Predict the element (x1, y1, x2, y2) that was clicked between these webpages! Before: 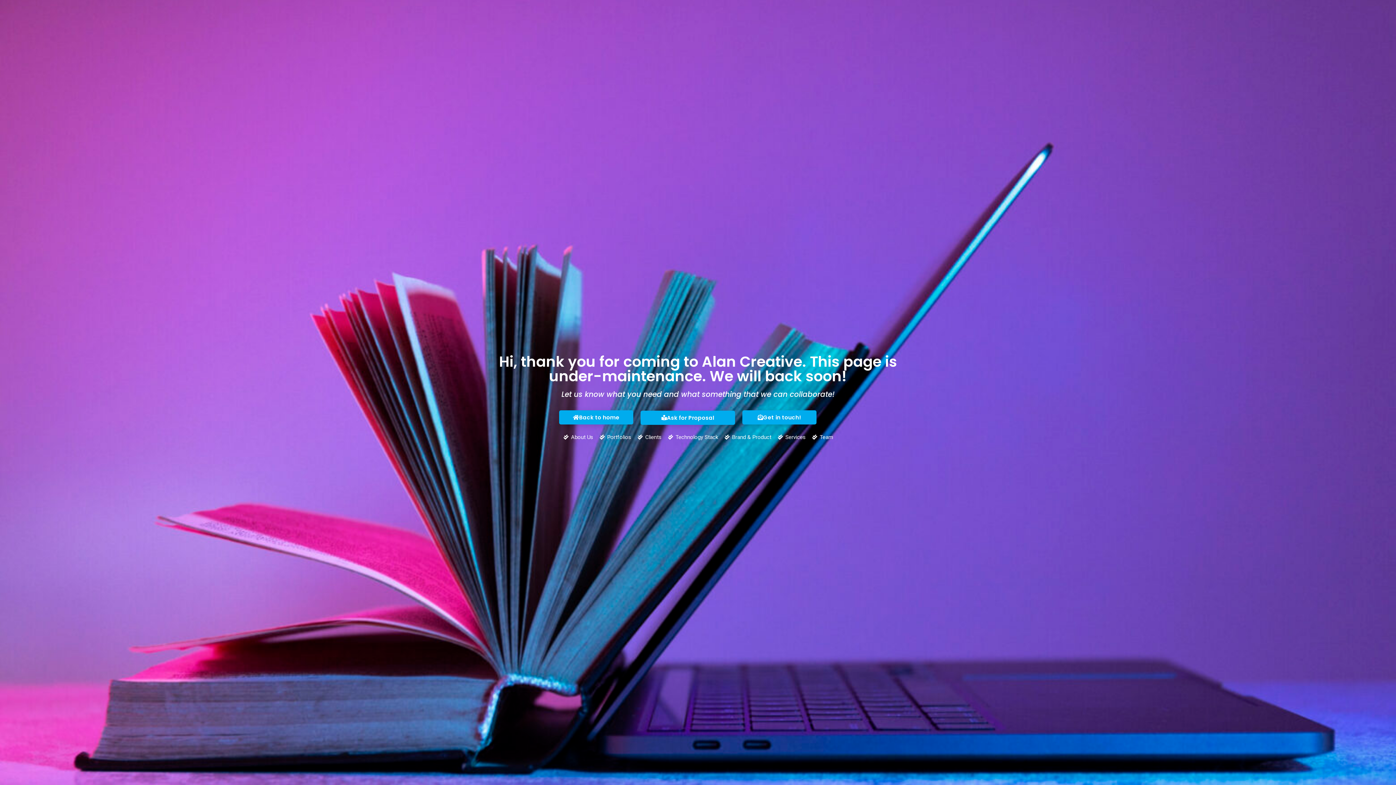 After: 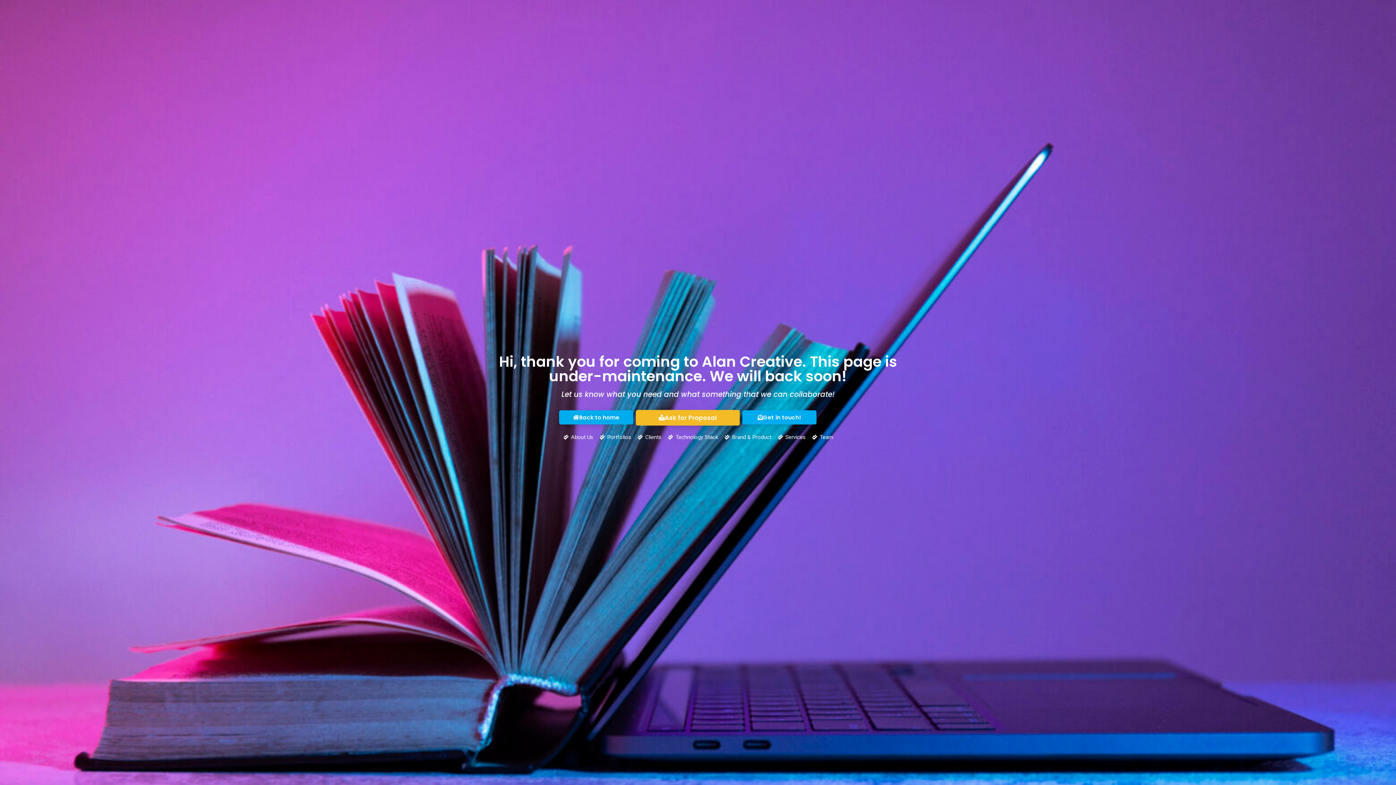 Action: label: Ask for Proposal bbox: (640, 410, 735, 425)